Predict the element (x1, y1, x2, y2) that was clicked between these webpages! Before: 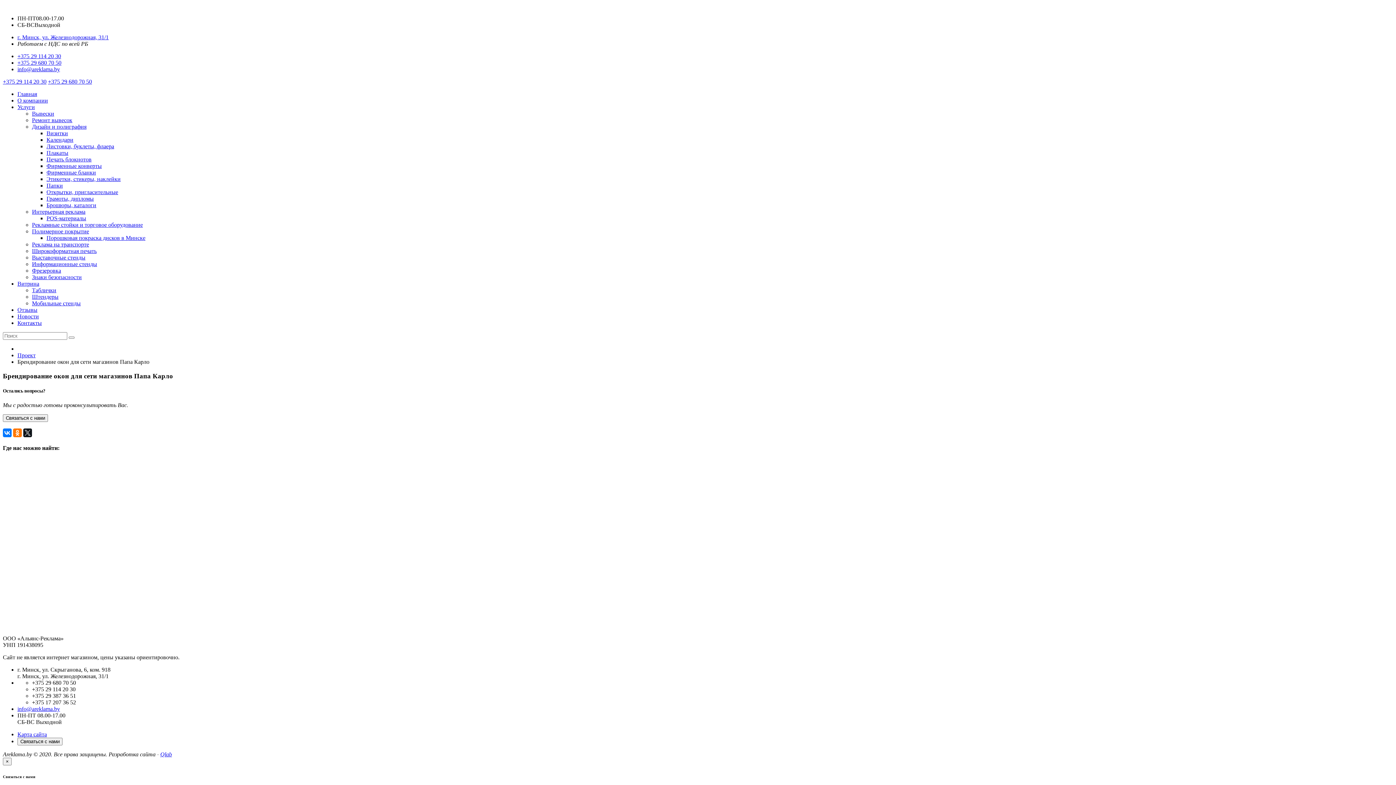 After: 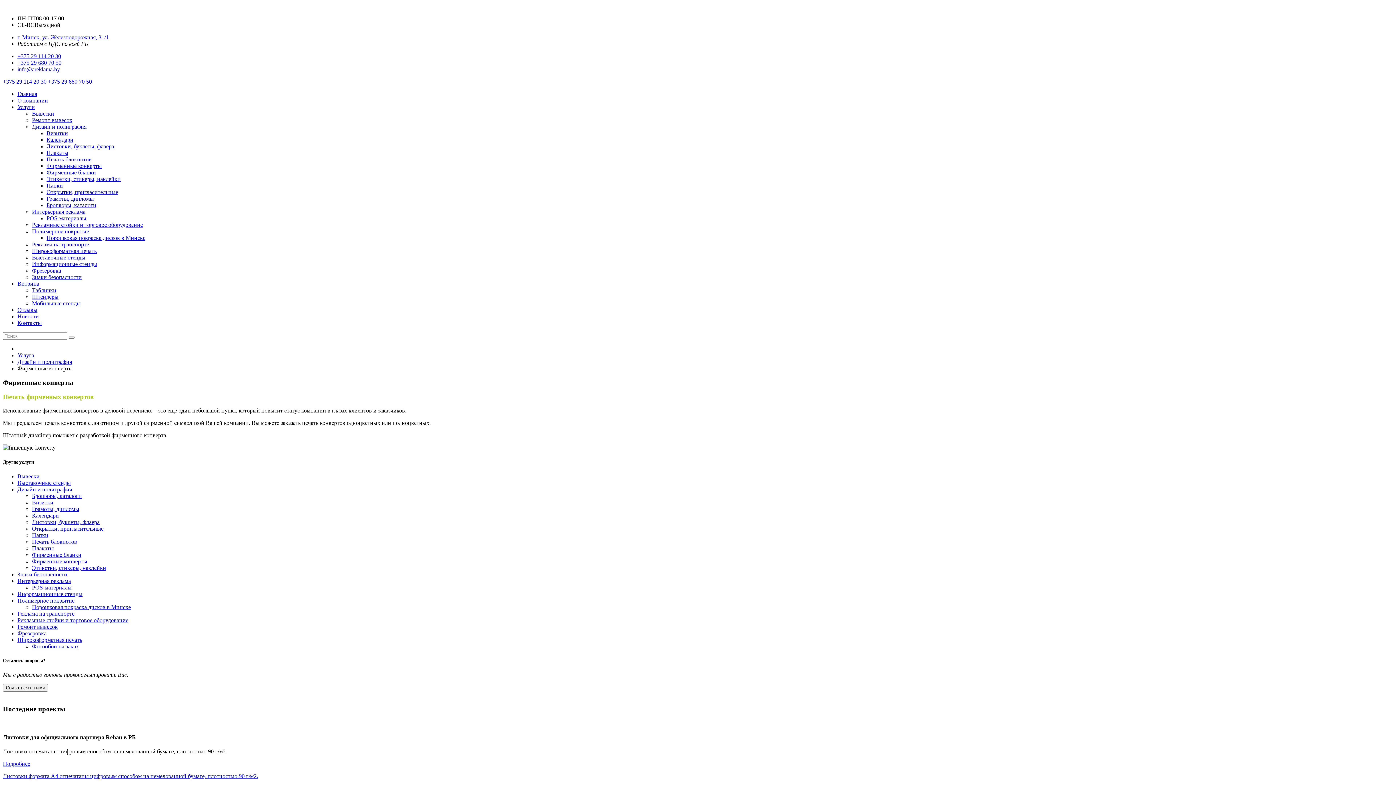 Action: label: Фирменные конверты bbox: (46, 162, 101, 169)